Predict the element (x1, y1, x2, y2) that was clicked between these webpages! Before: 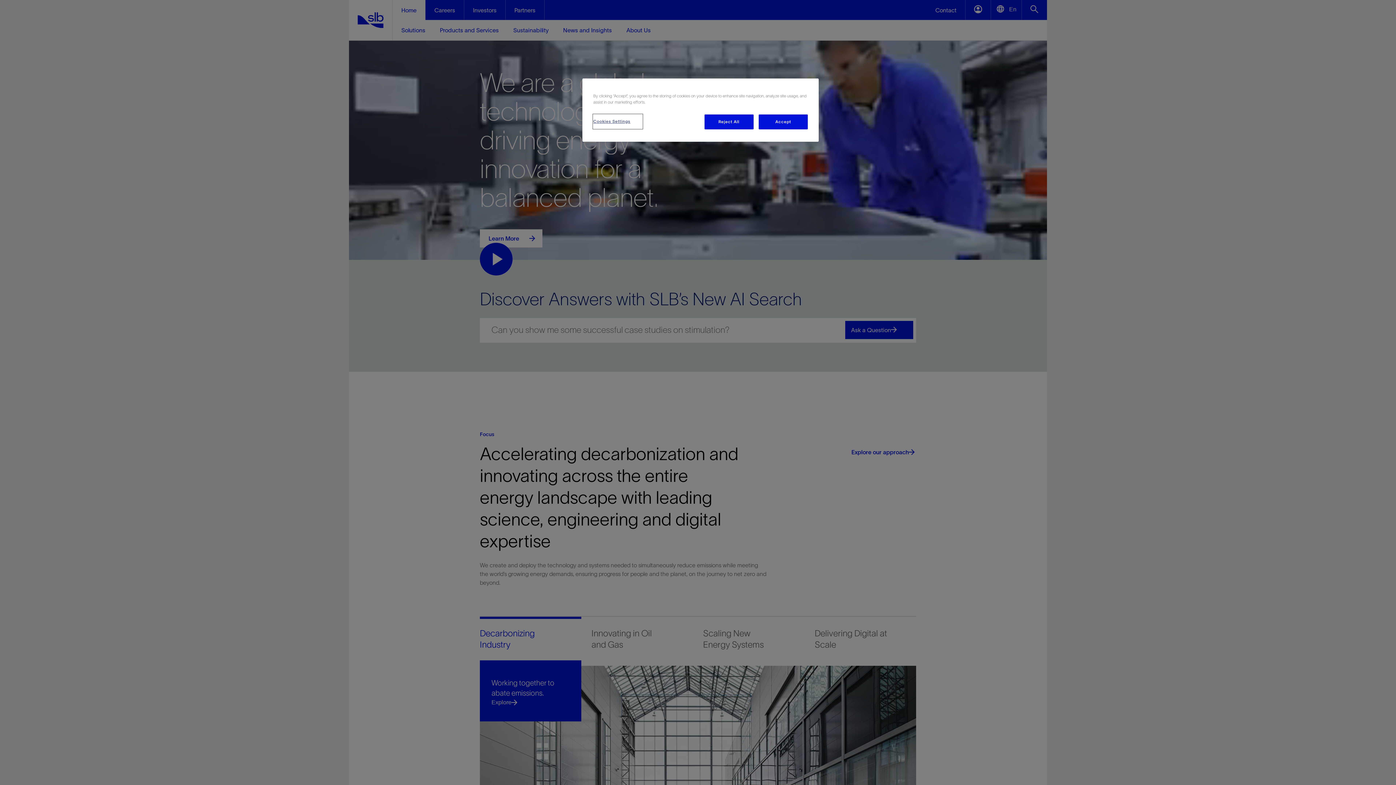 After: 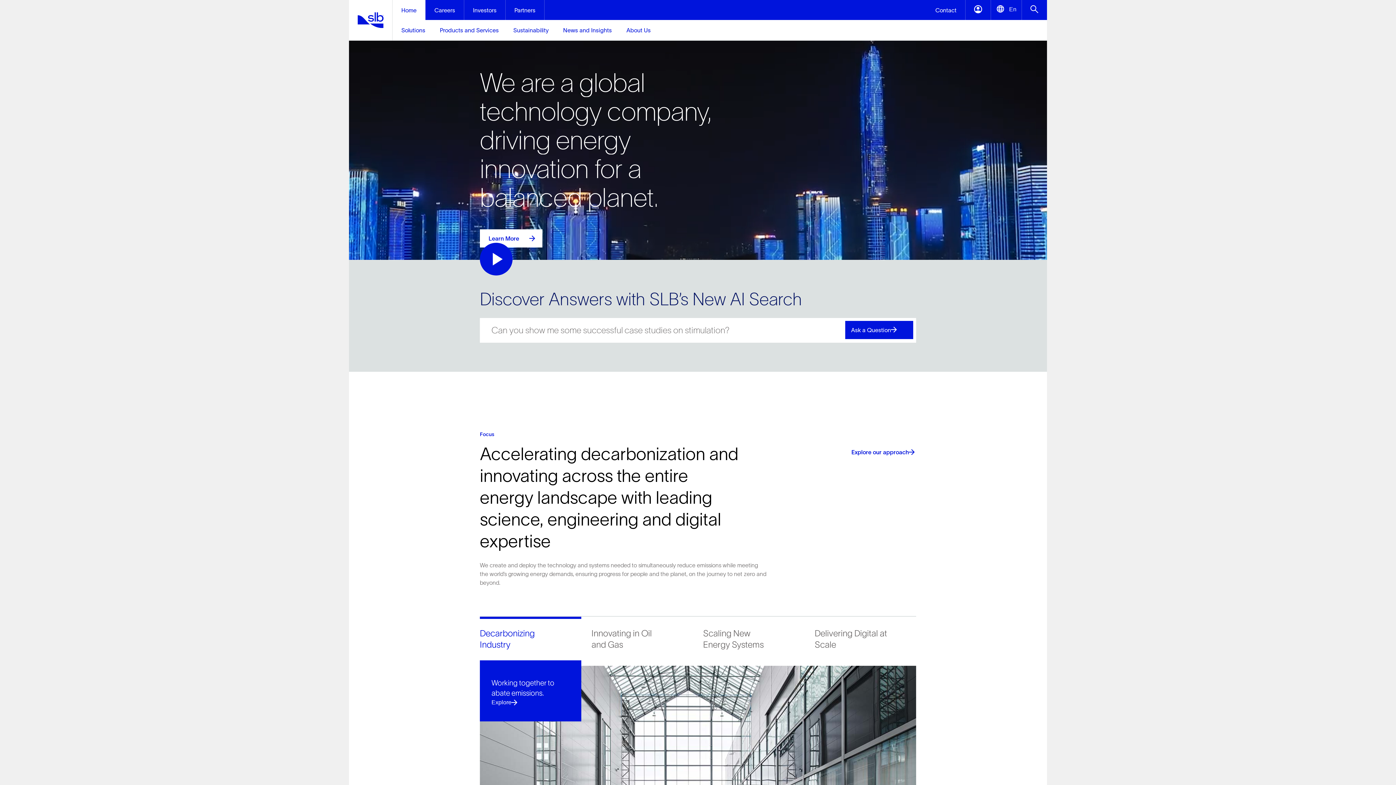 Action: label: Reject All bbox: (704, 114, 753, 129)